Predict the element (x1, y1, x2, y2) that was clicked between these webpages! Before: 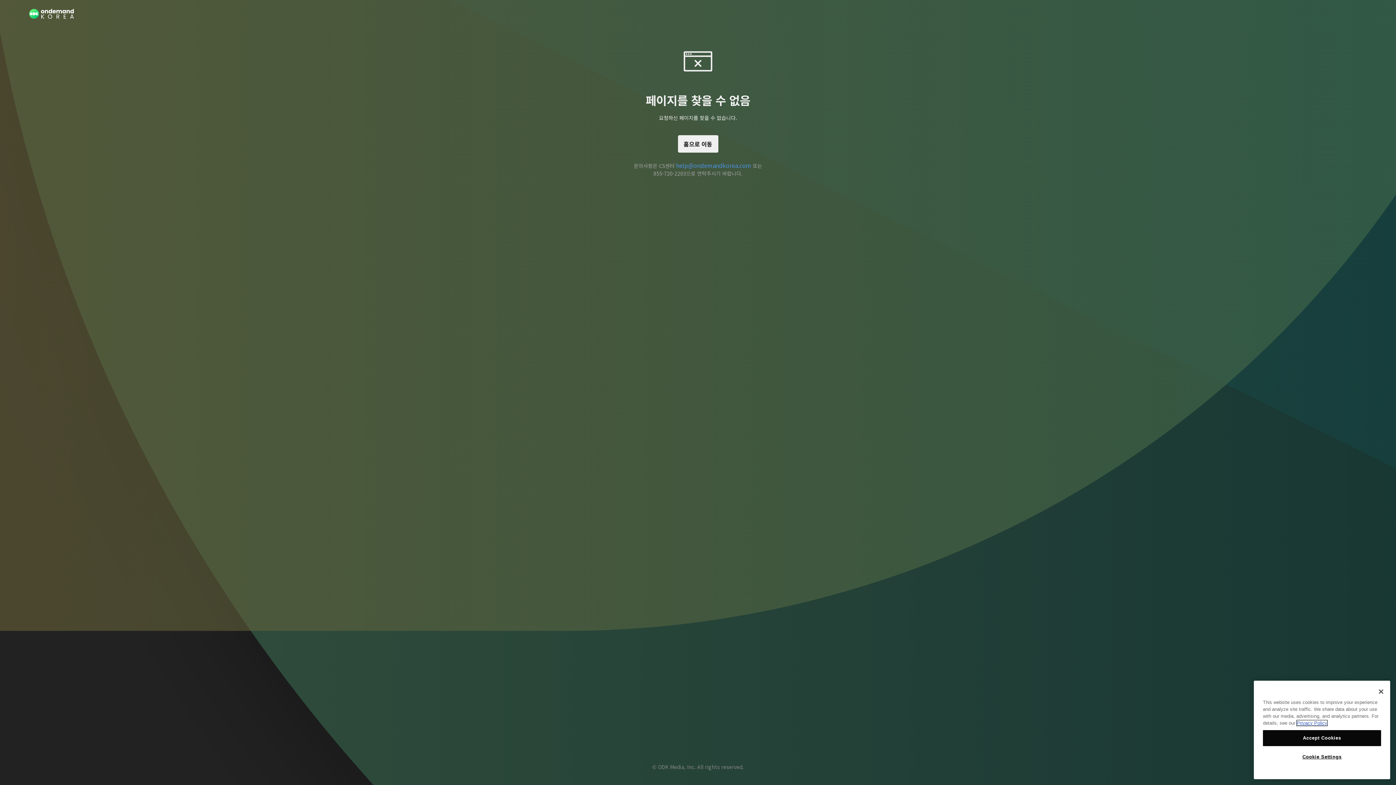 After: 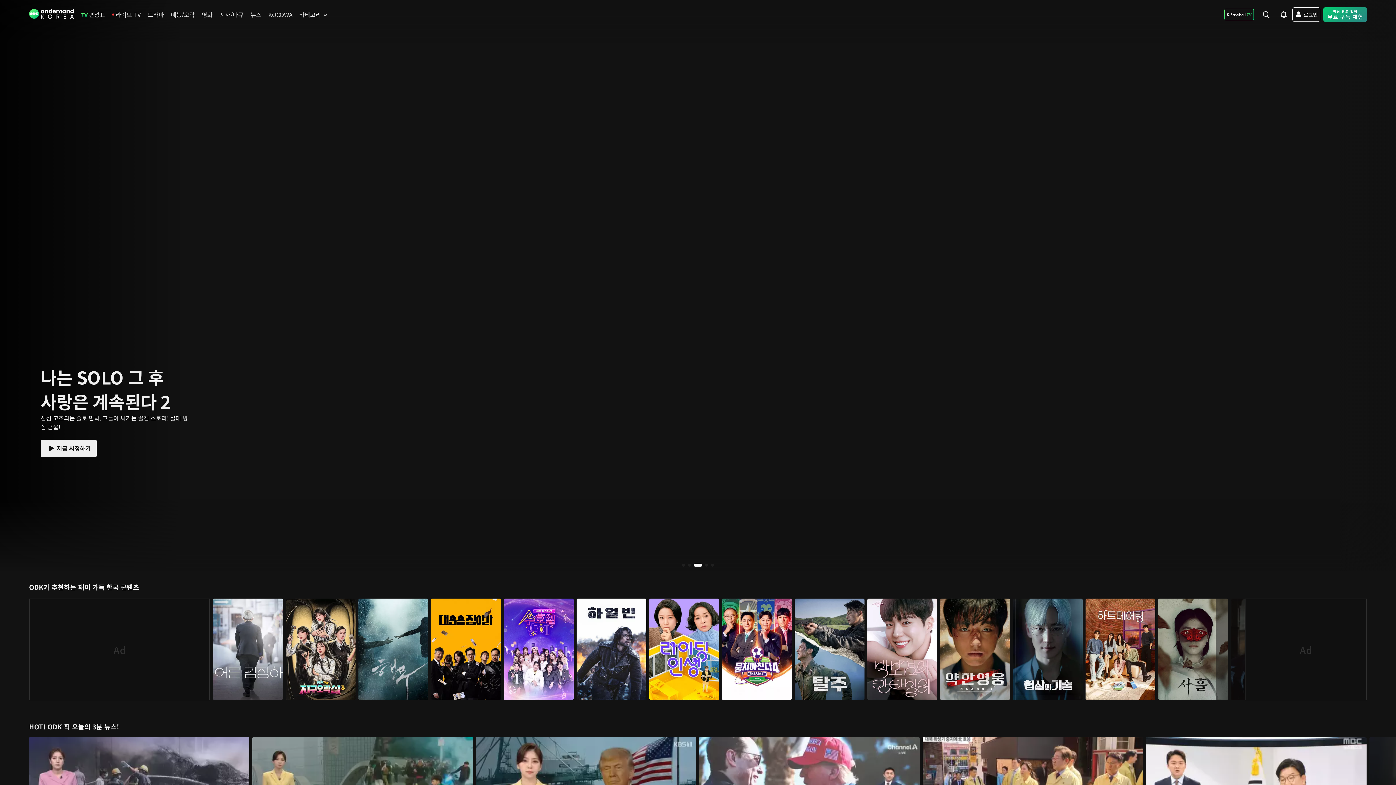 Action: bbox: (29, 8, 73, 20)